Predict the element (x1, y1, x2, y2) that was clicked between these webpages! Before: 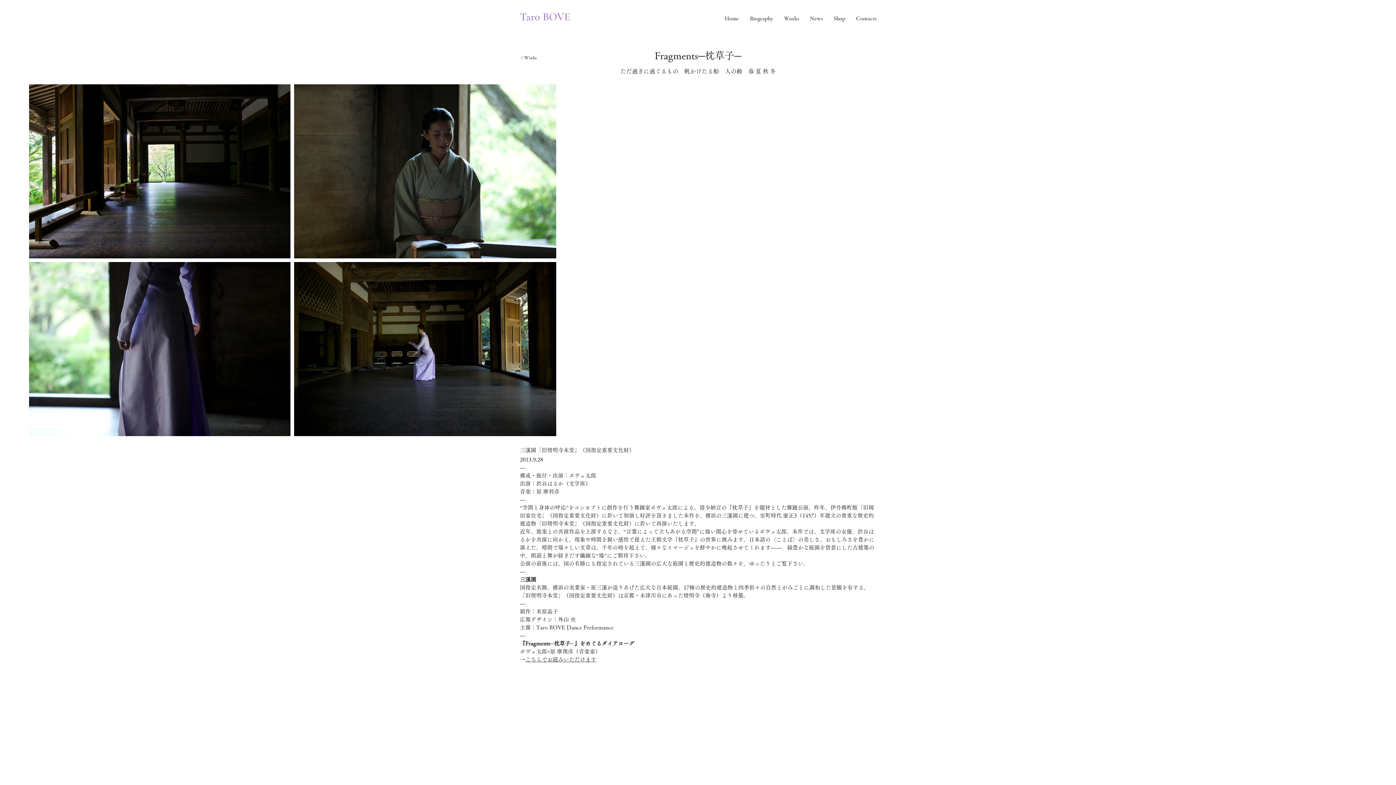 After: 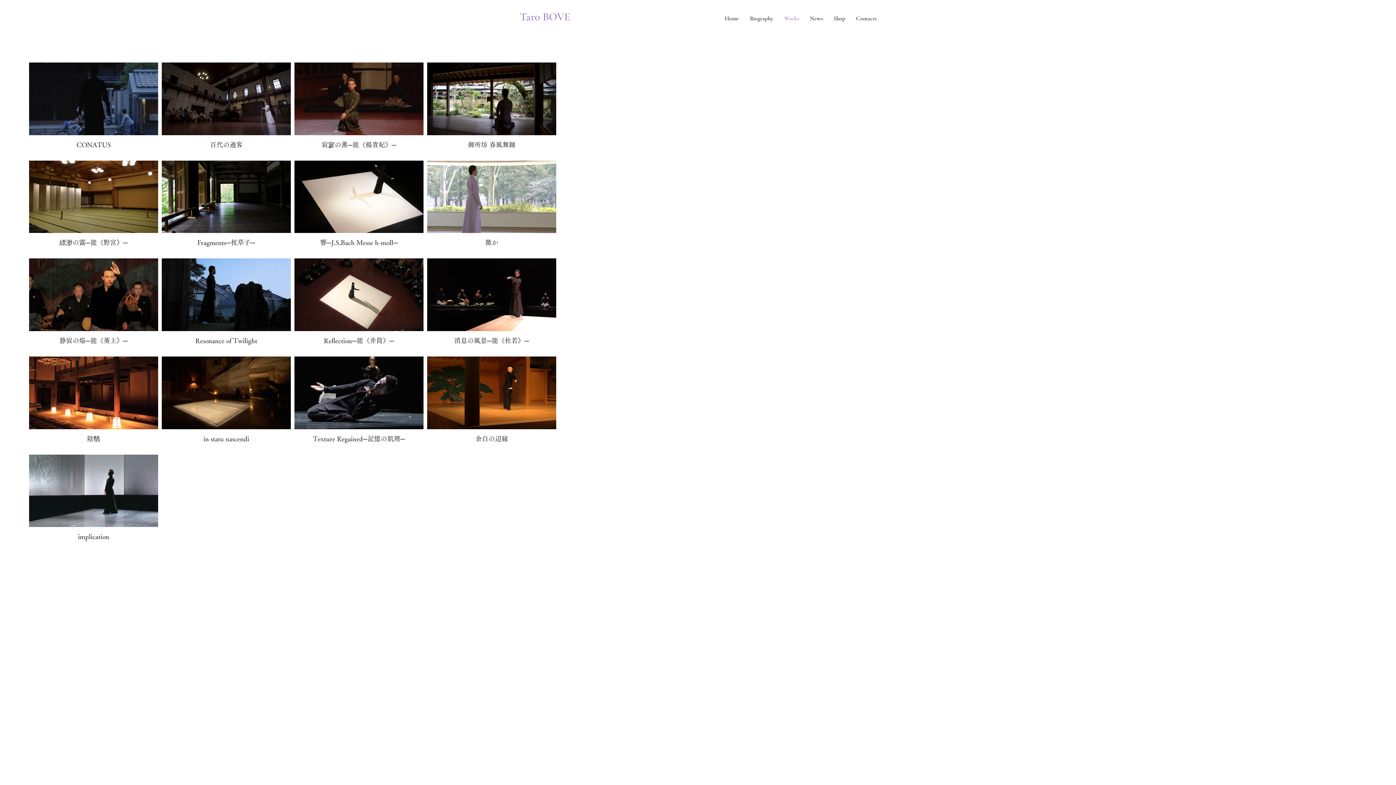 Action: label: Works bbox: (778, 9, 804, 27)